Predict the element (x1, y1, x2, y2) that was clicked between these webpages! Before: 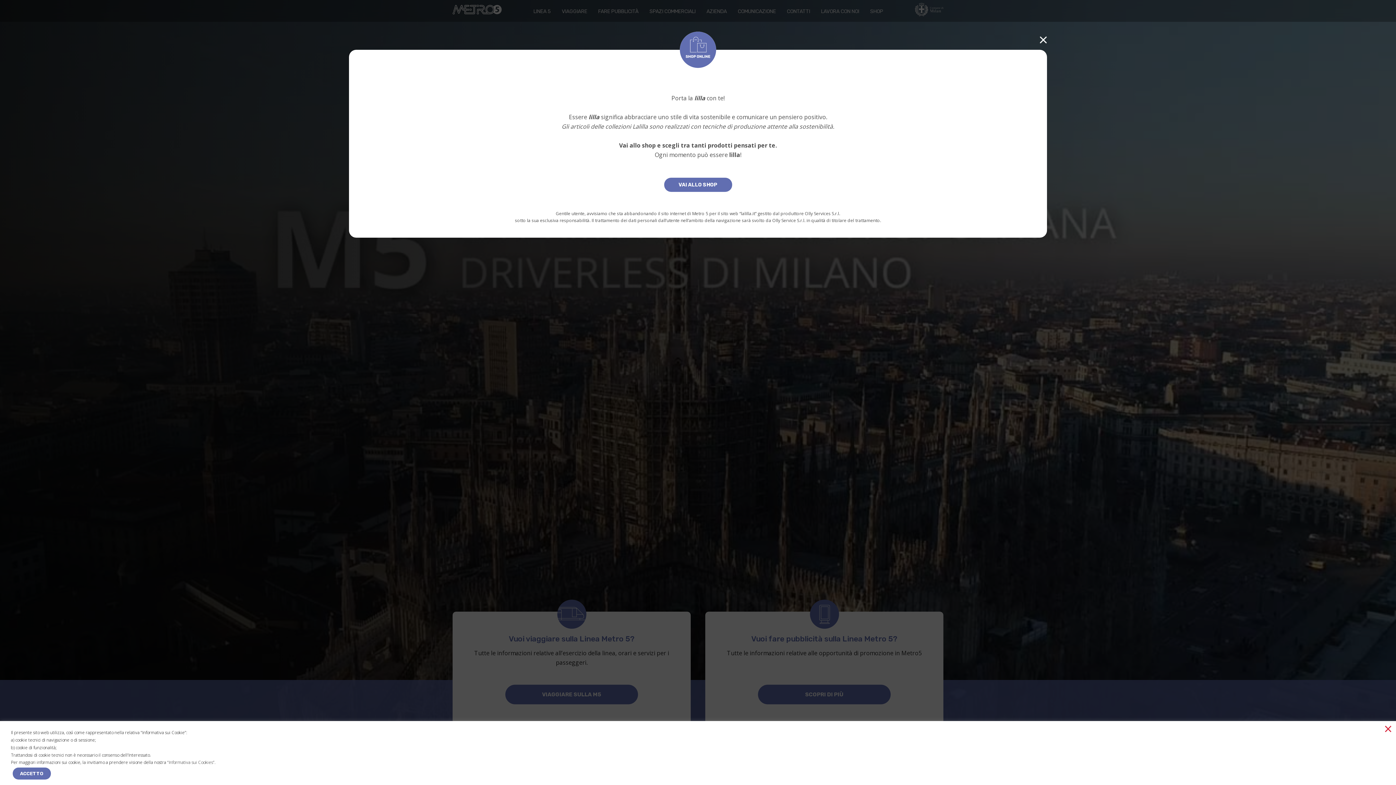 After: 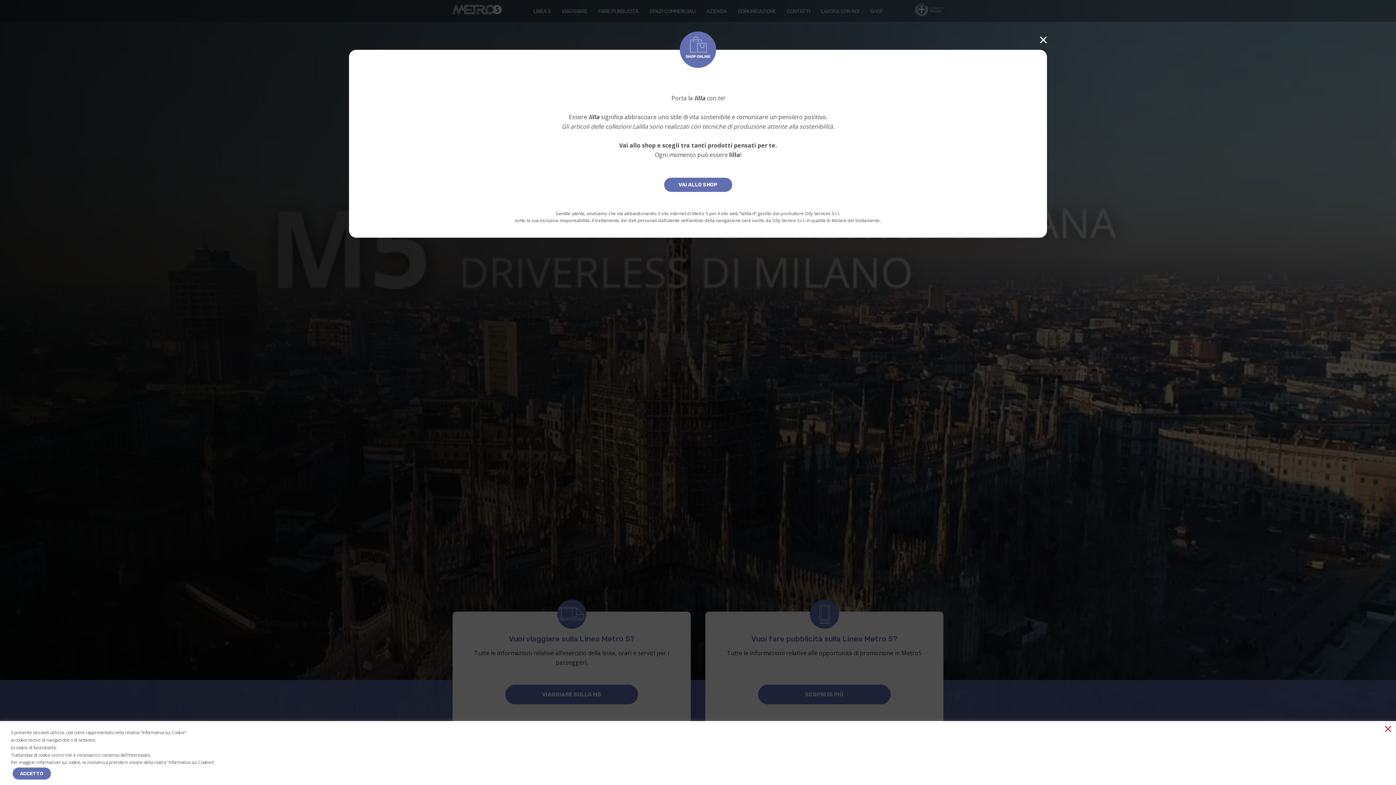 Action: label: “Informativa sui Cookies” bbox: (167, 759, 214, 765)